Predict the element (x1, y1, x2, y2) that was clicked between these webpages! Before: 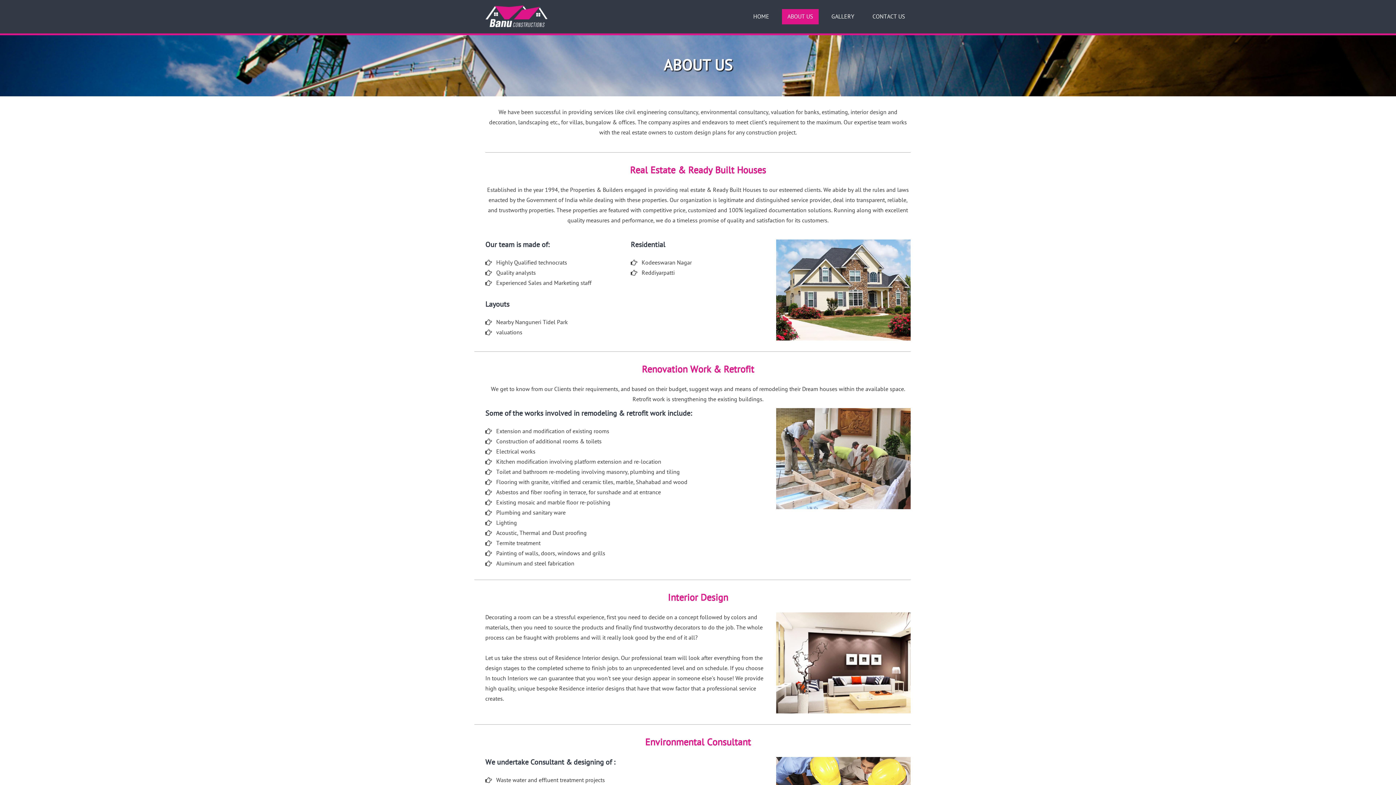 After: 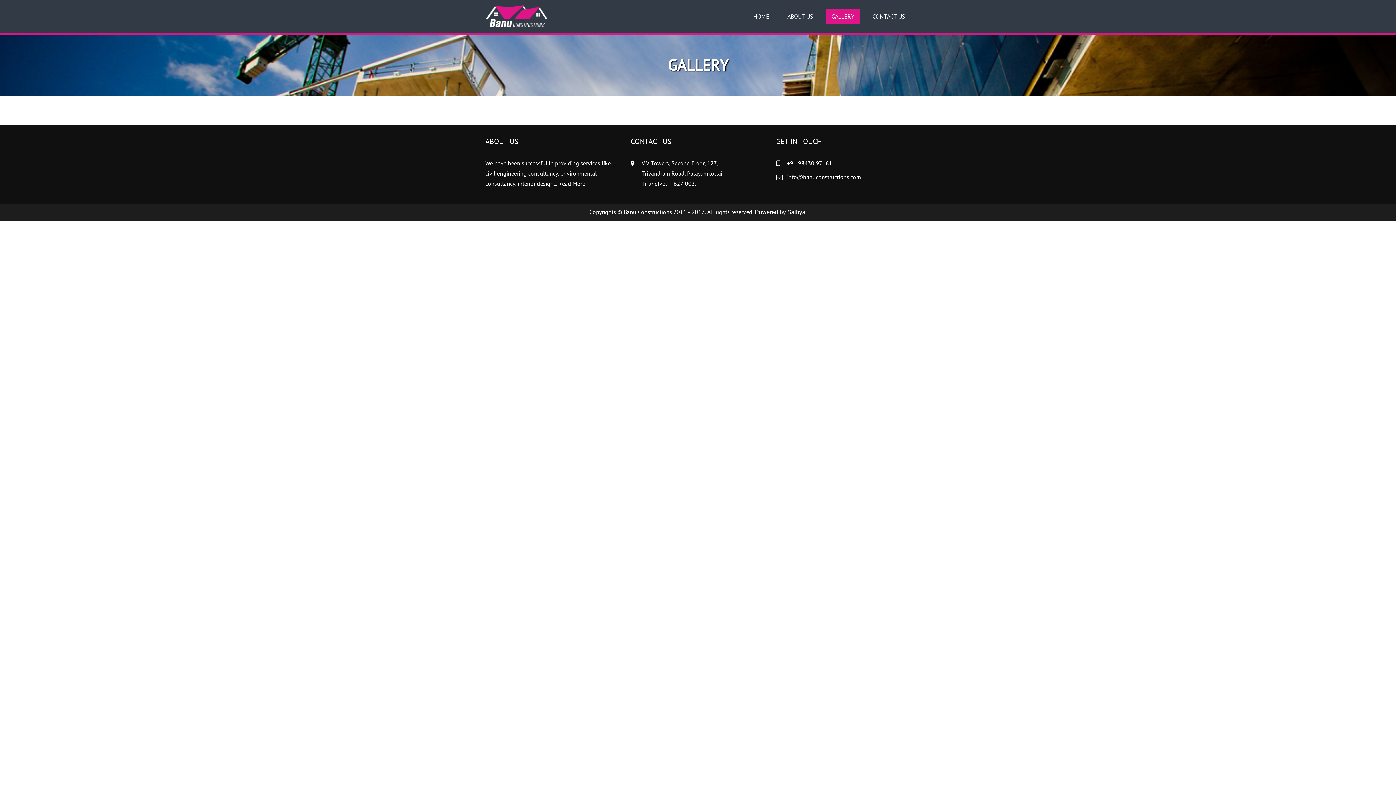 Action: label: GALLERY bbox: (826, 9, 860, 24)